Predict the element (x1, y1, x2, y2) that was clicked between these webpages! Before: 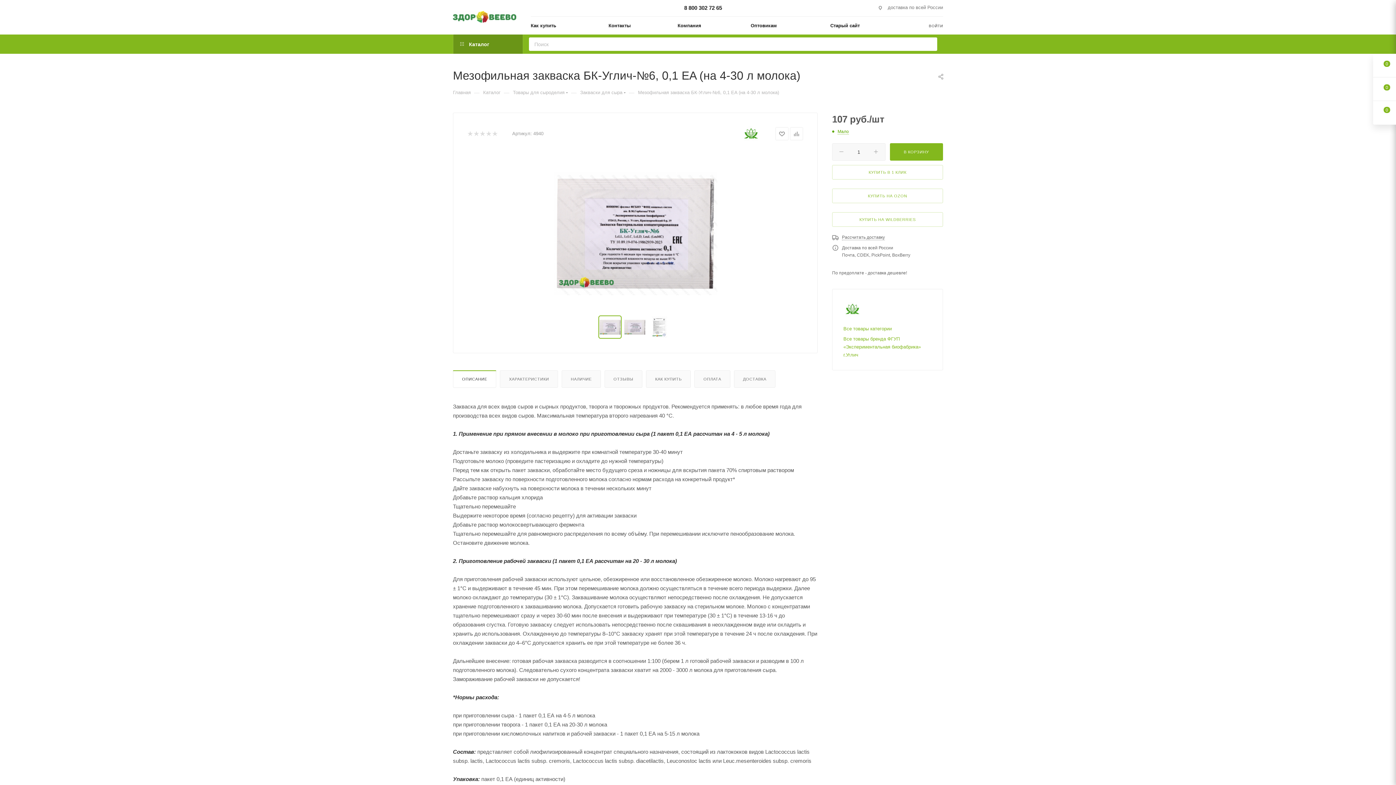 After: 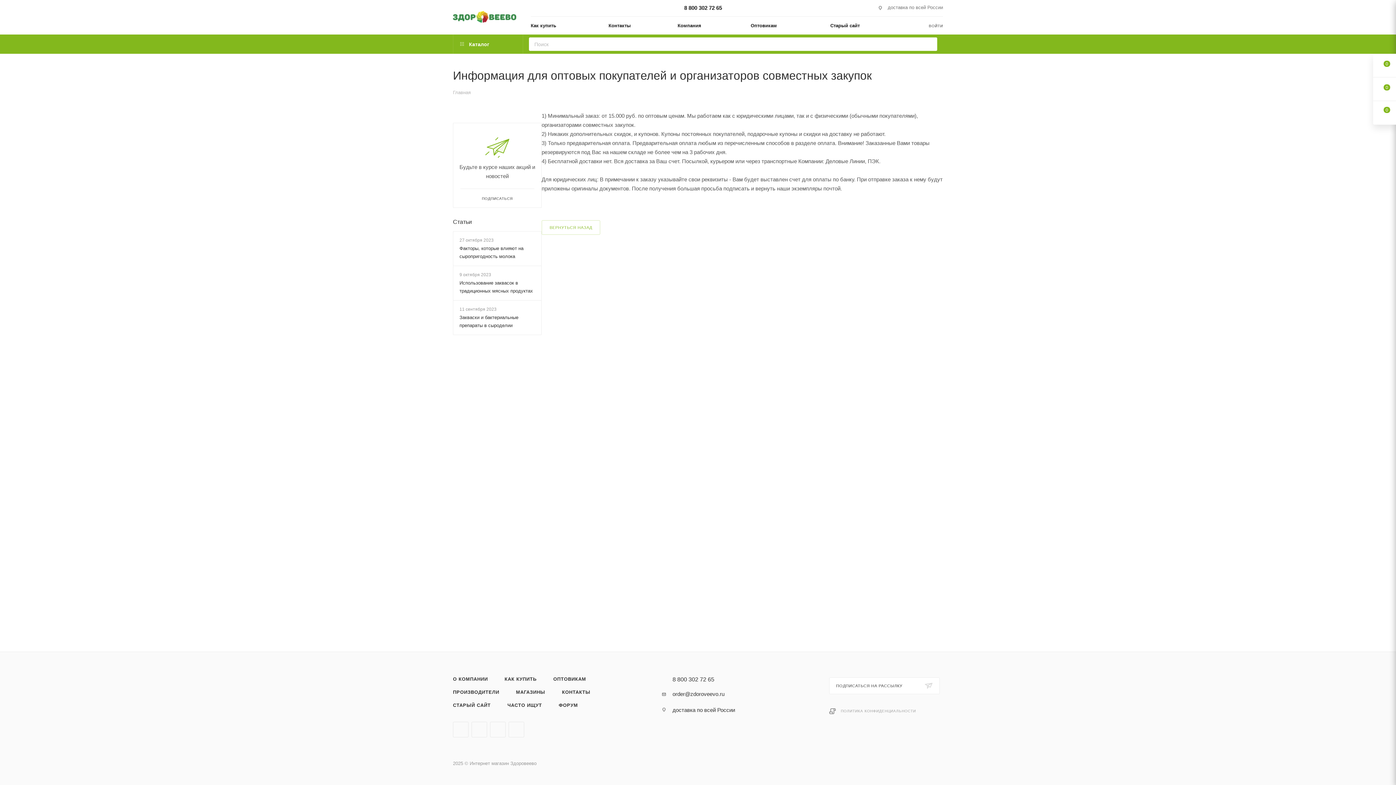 Action: bbox: (750, 16, 830, 34) label: Оптовикам